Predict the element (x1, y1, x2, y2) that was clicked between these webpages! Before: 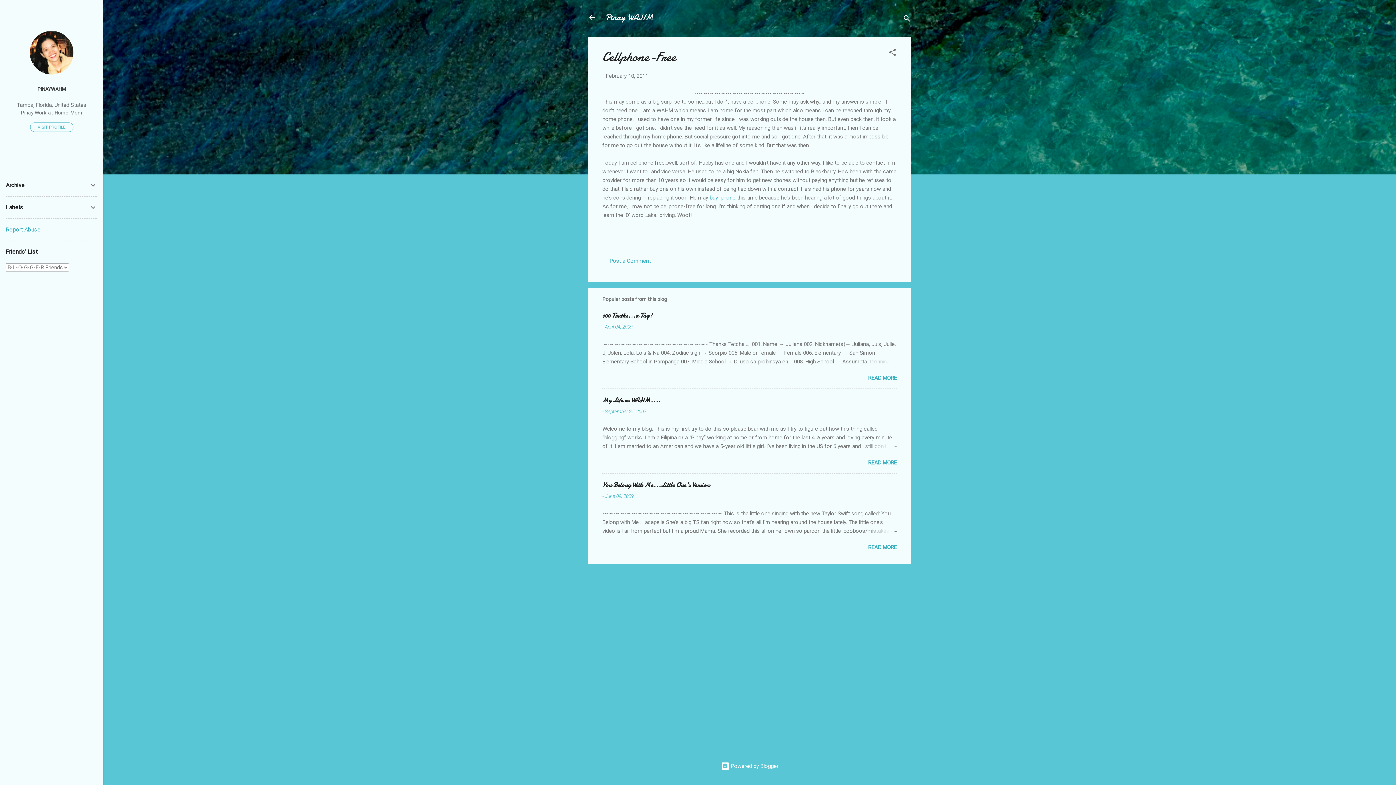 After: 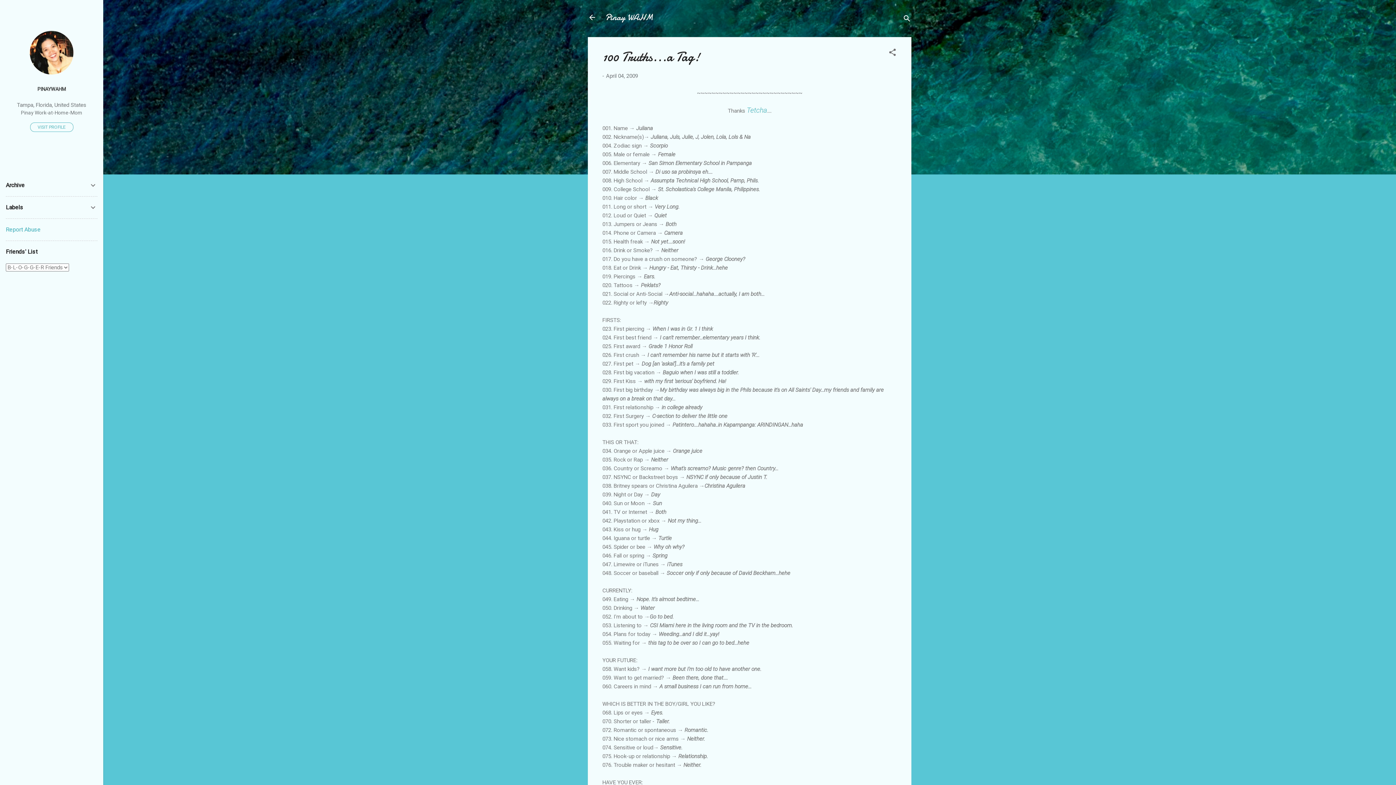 Action: bbox: (862, 357, 897, 366)